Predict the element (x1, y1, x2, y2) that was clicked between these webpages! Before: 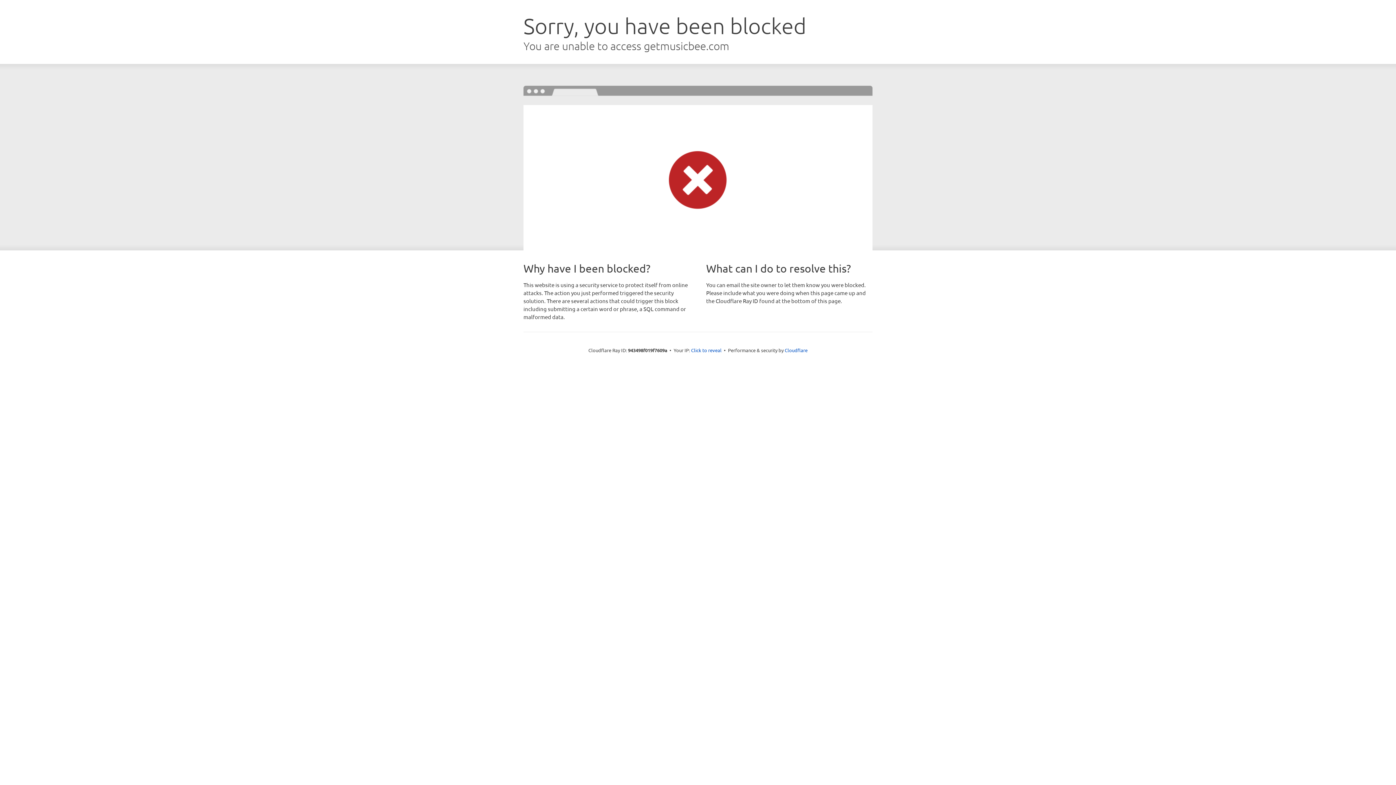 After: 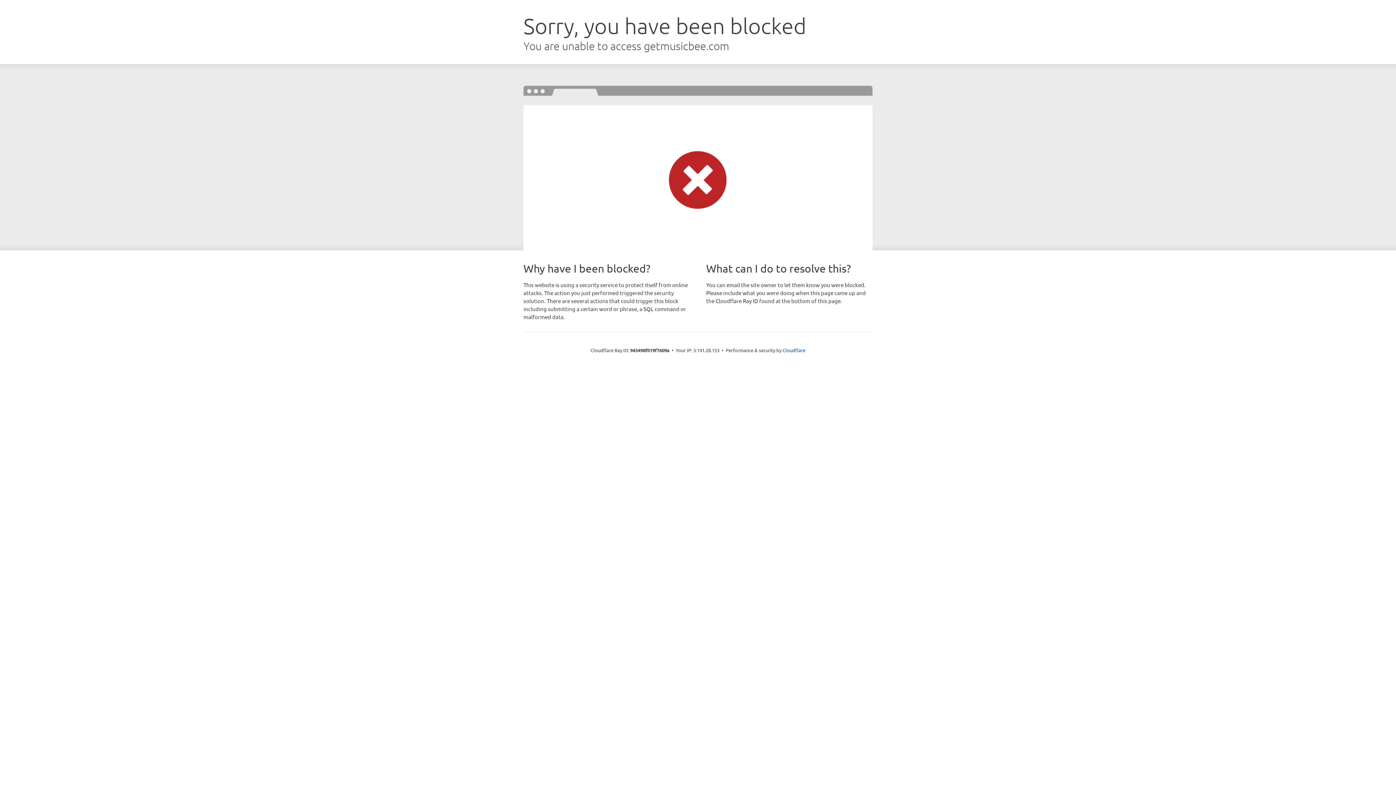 Action: label: Click to reveal bbox: (691, 346, 721, 353)